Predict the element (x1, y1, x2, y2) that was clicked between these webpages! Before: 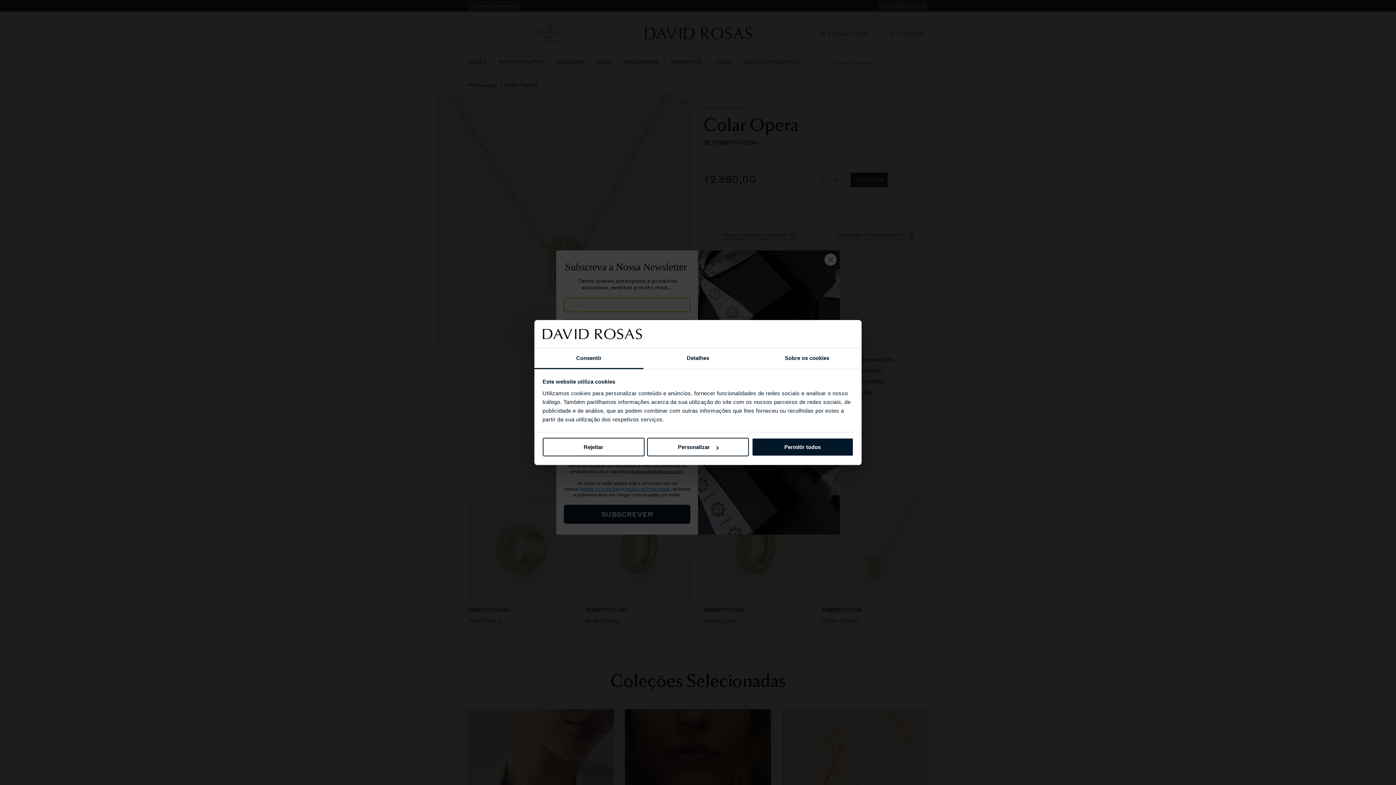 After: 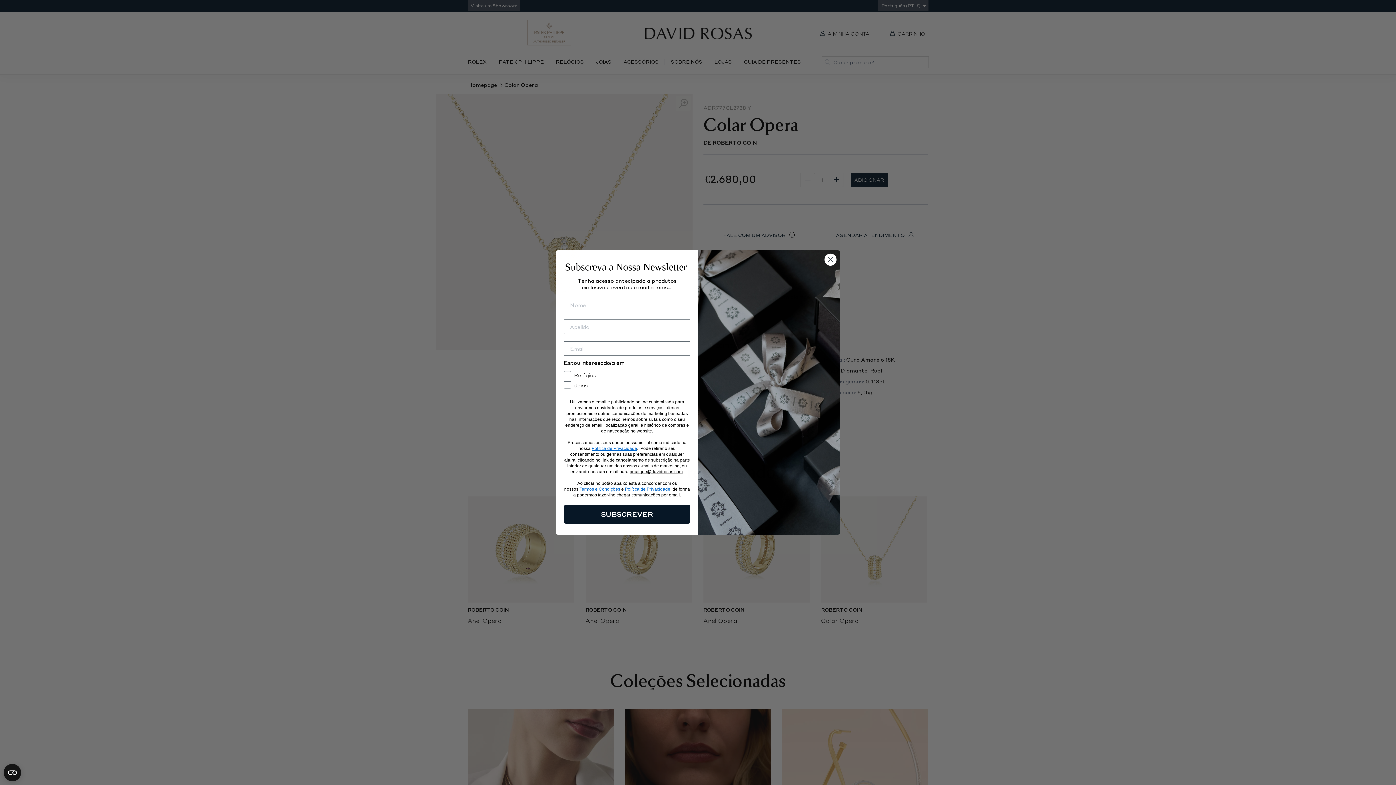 Action: label: Rejeitar bbox: (542, 438, 644, 456)